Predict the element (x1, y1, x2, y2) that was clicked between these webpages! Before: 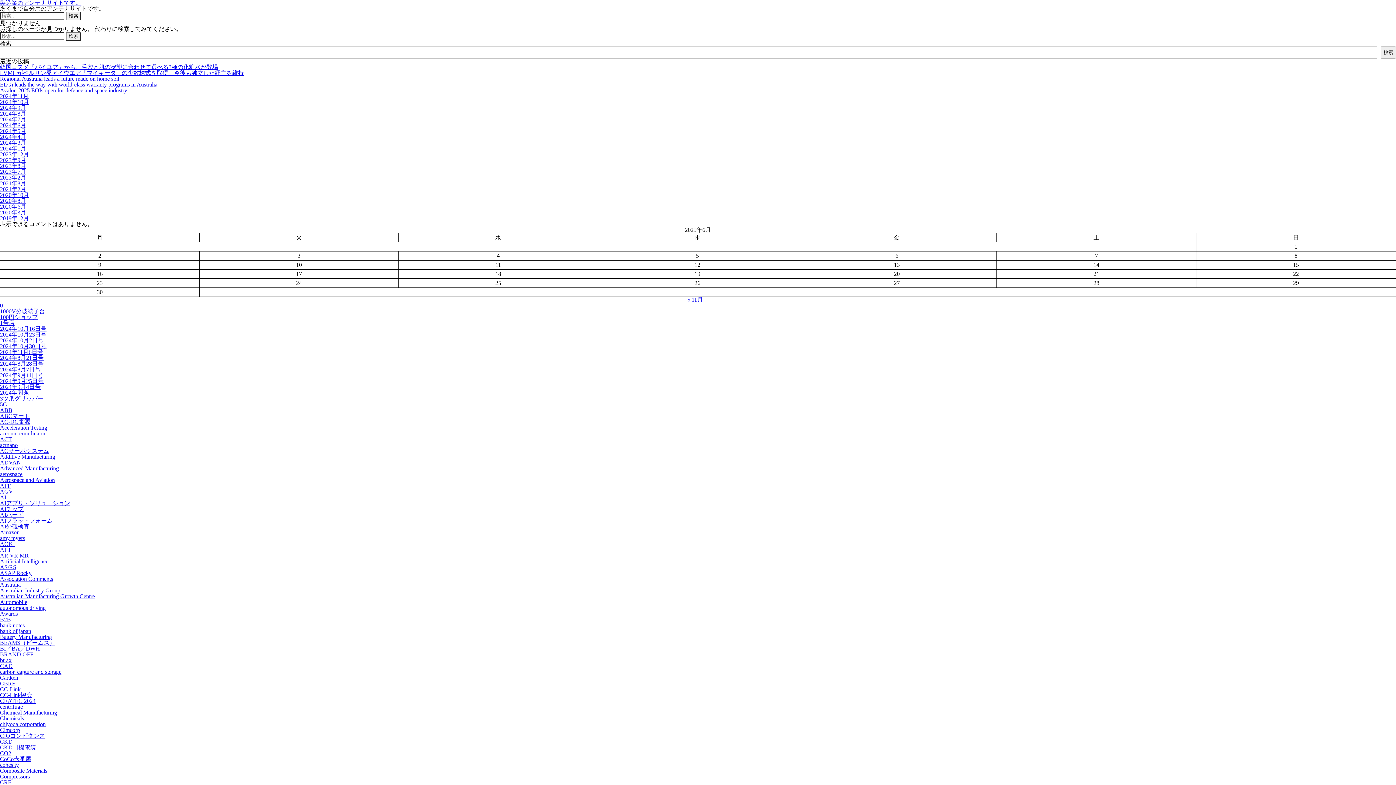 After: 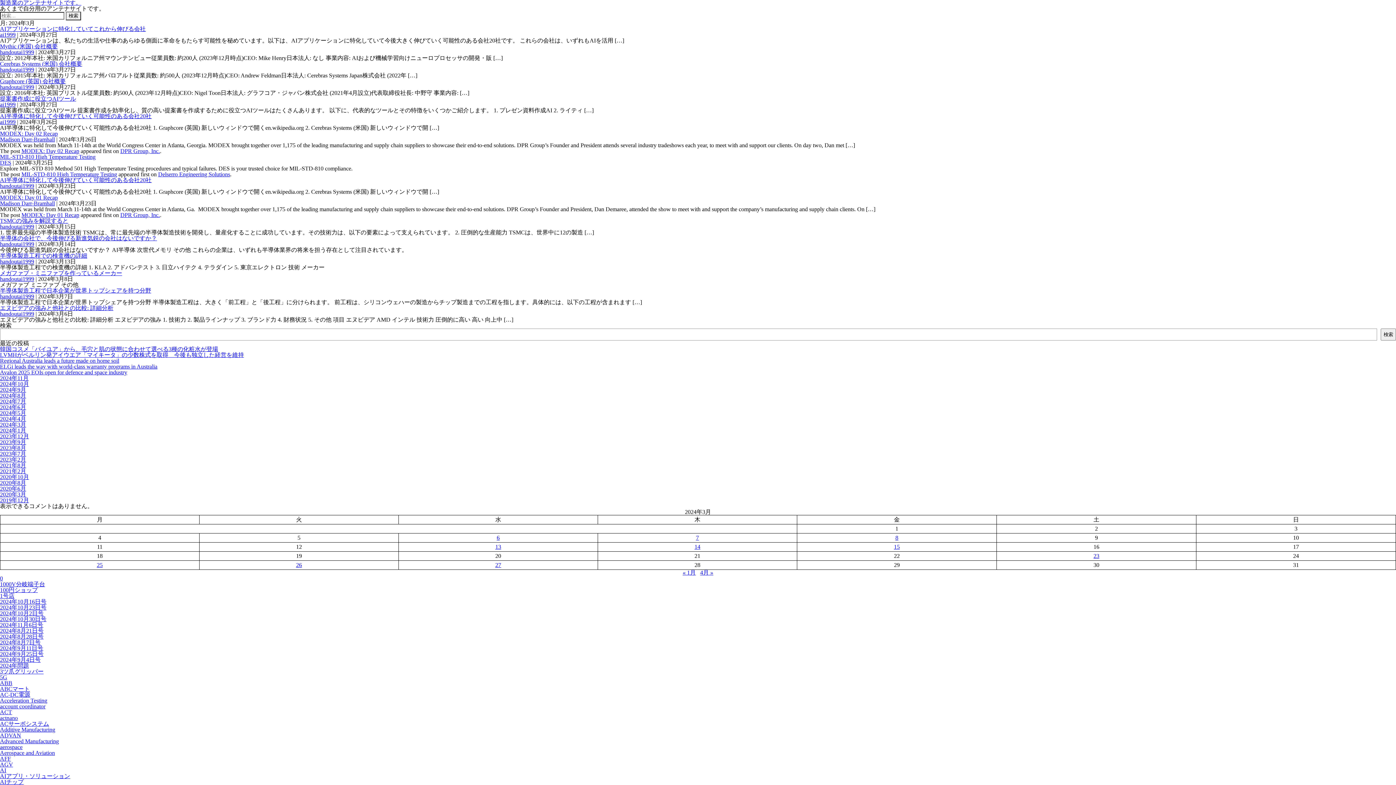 Action: label: 2024年3月 bbox: (0, 139, 26, 145)